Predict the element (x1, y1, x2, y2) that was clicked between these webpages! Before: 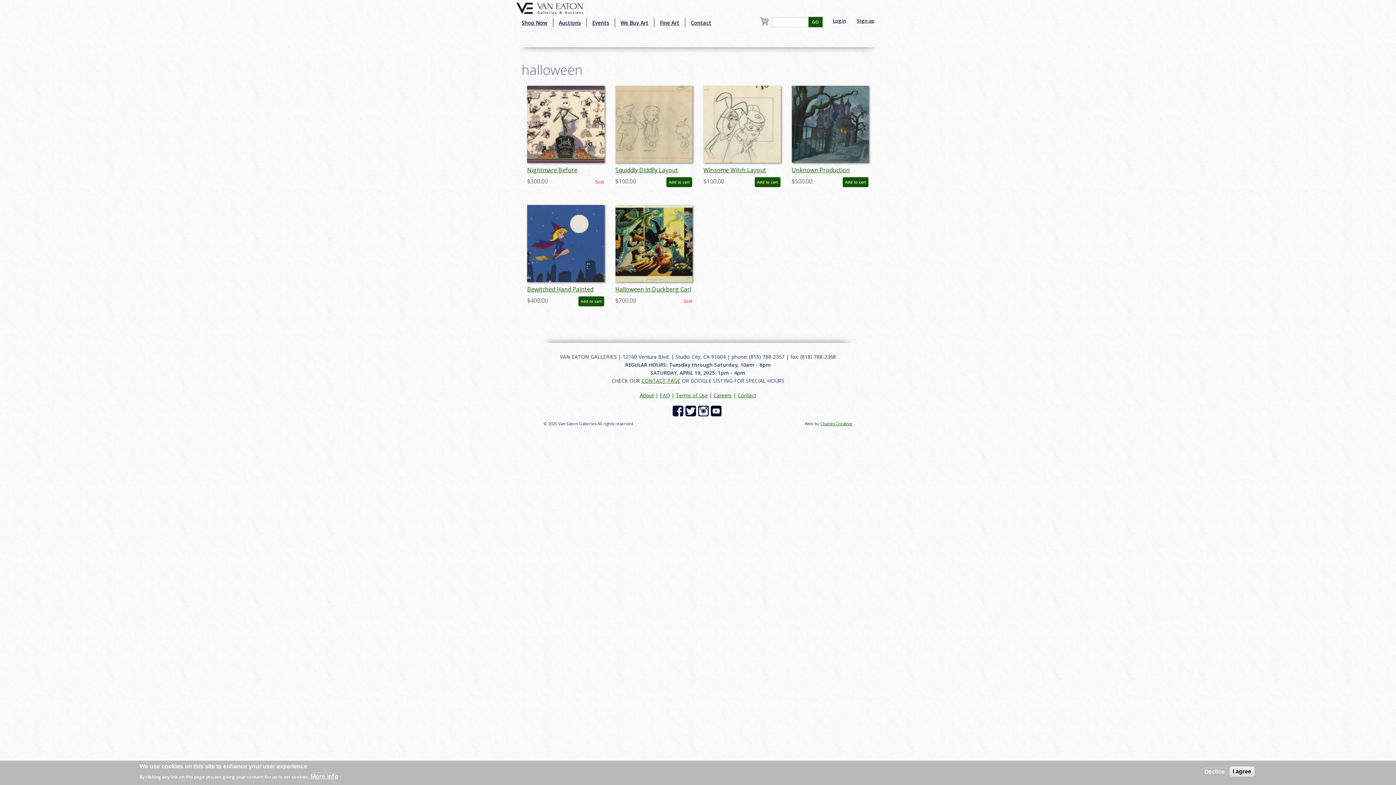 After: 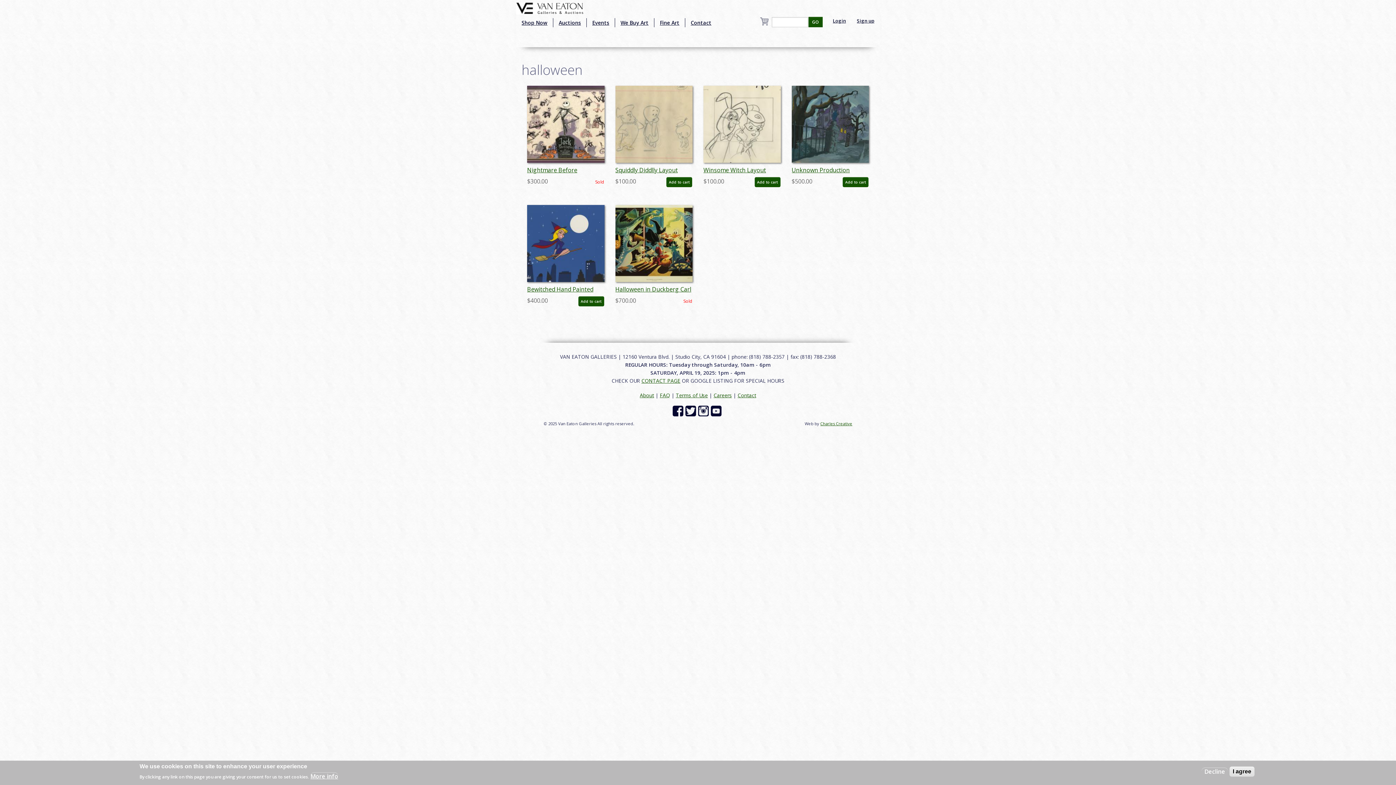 Action: bbox: (710, 407, 723, 414)